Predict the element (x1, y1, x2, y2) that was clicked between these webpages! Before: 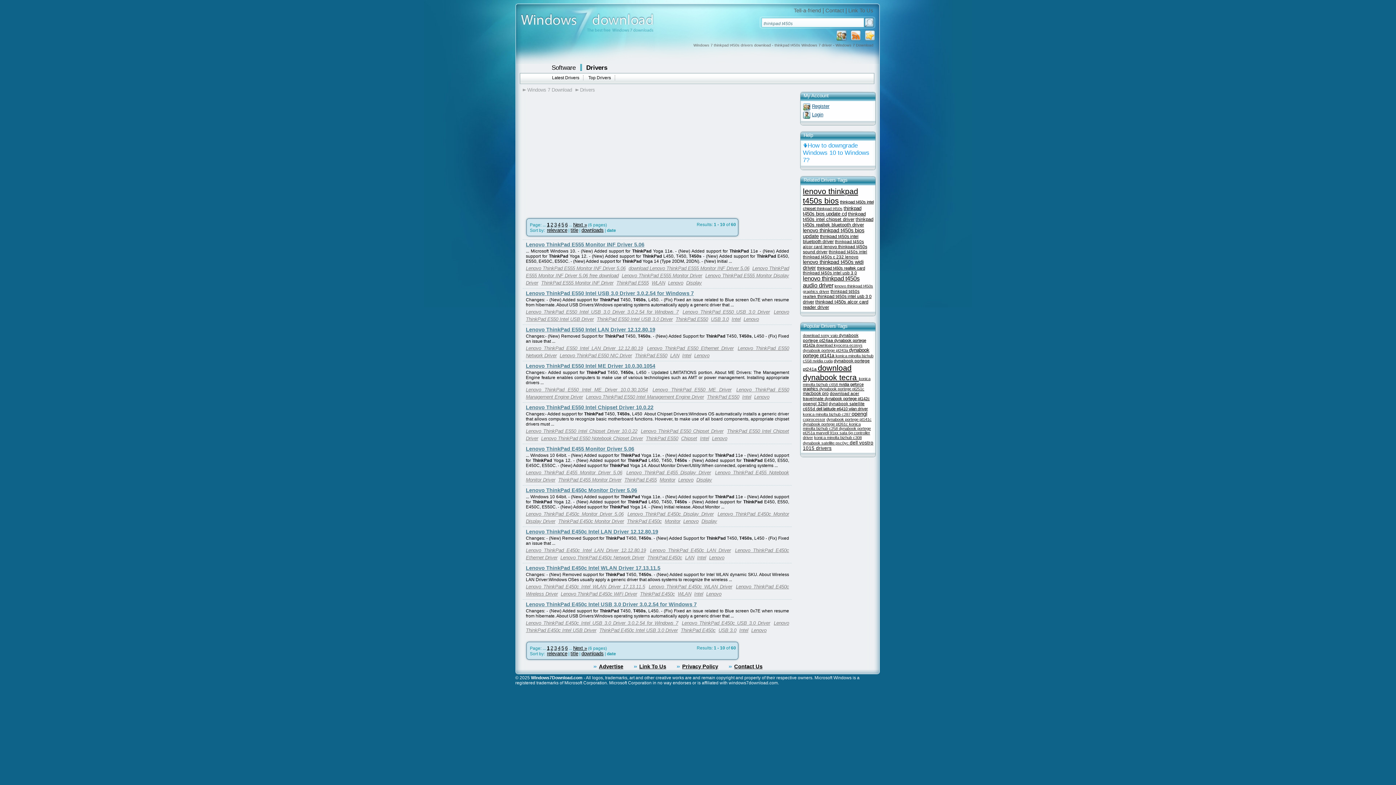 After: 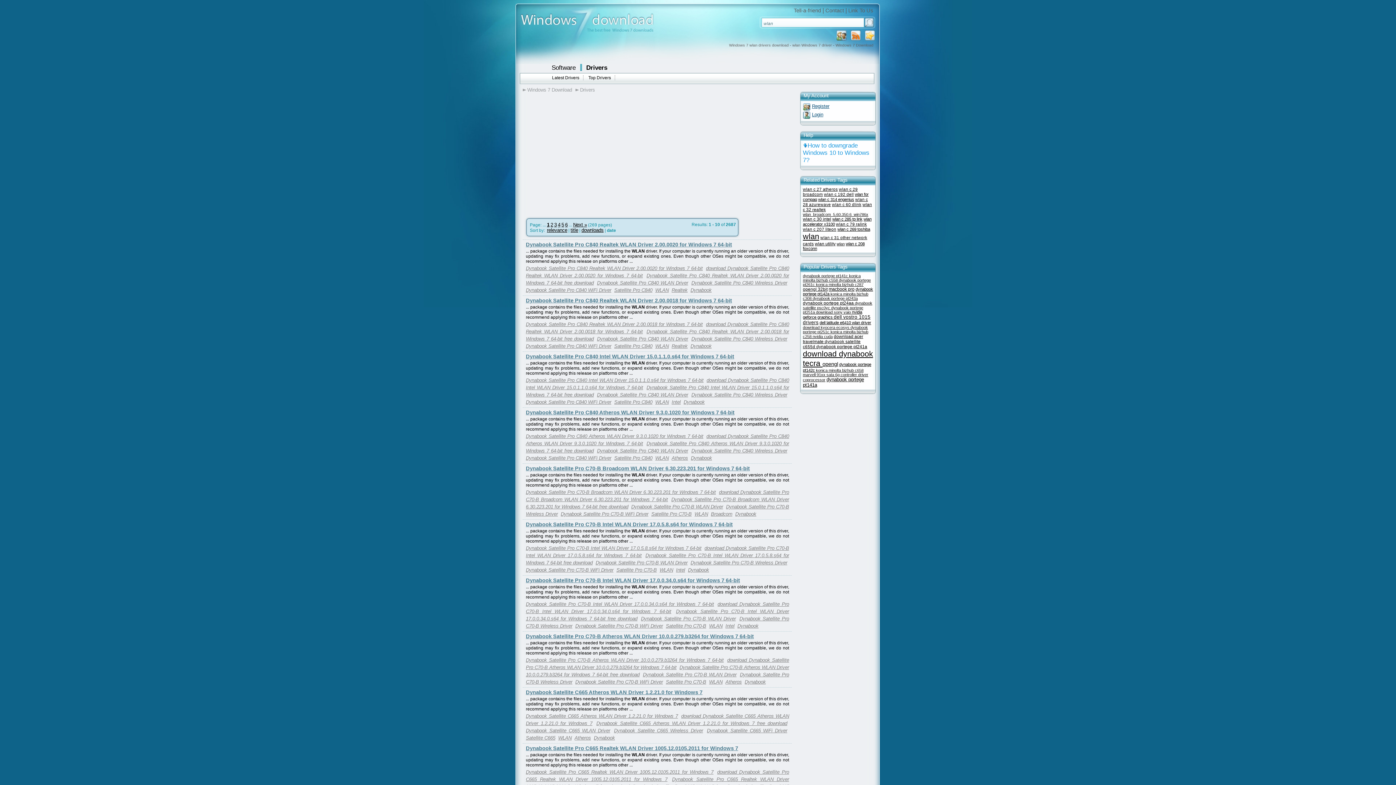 Action: bbox: (678, 591, 693, 597) label: WLAN